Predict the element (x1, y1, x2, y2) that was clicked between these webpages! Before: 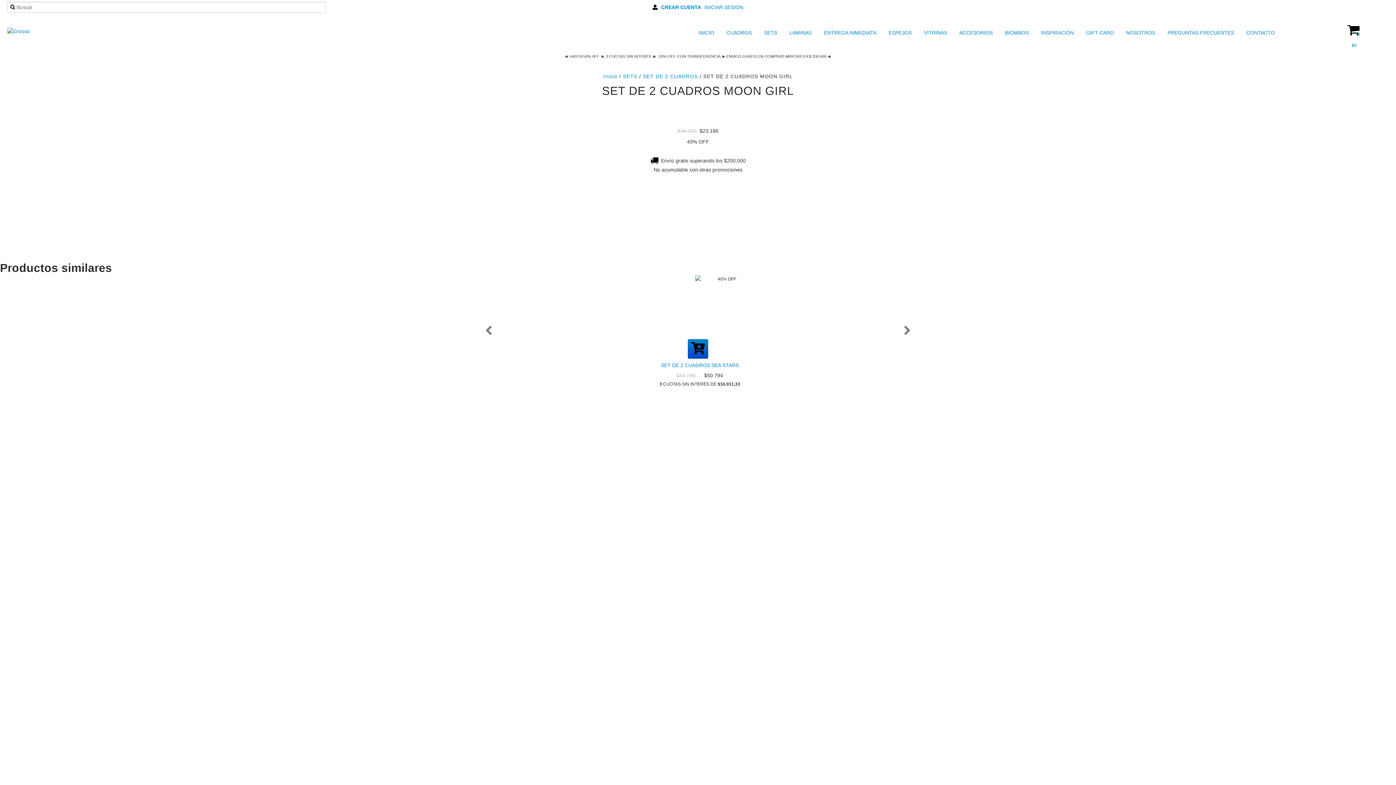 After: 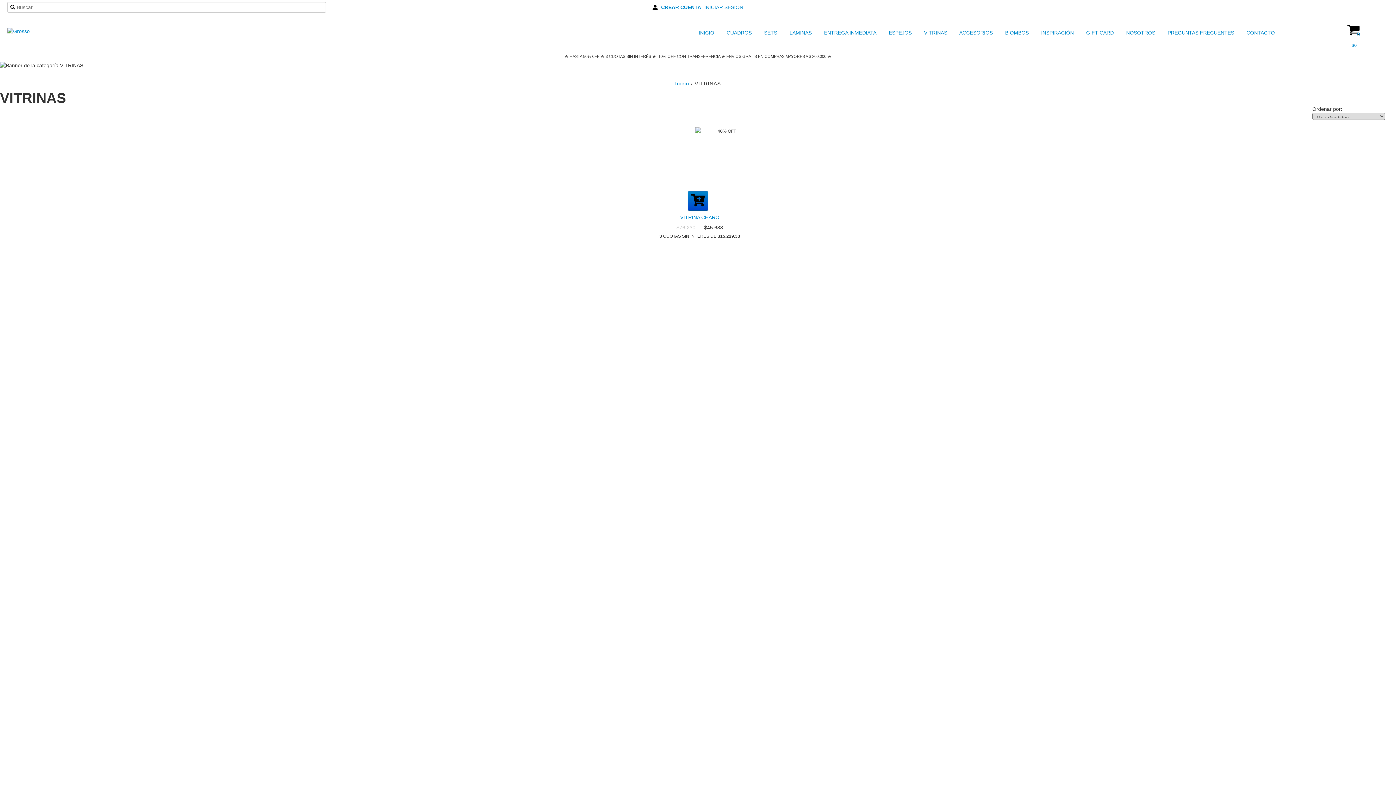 Action: bbox: (915, 27, 949, 38) label:  VITRINAS